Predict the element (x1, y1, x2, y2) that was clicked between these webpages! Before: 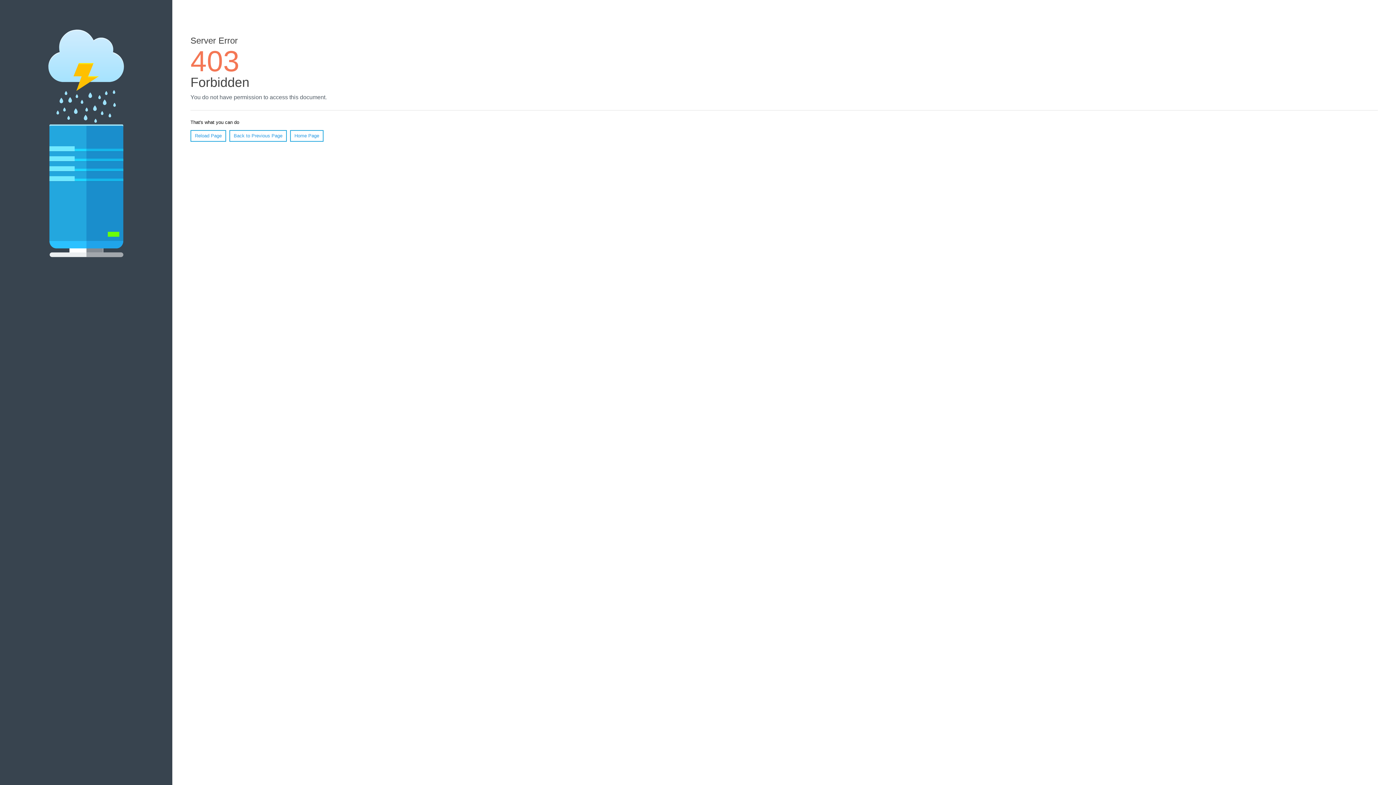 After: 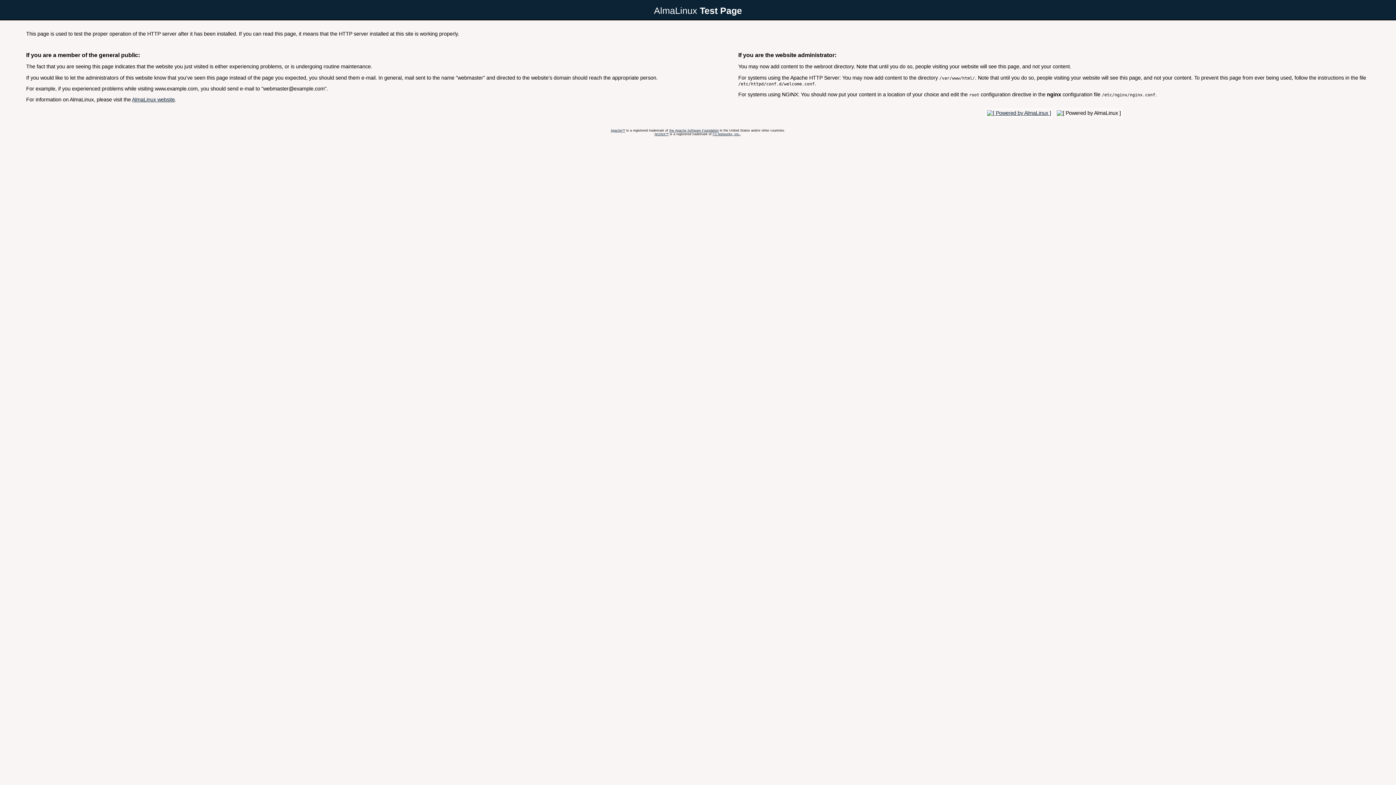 Action: bbox: (290, 130, 323, 141) label: Home Page